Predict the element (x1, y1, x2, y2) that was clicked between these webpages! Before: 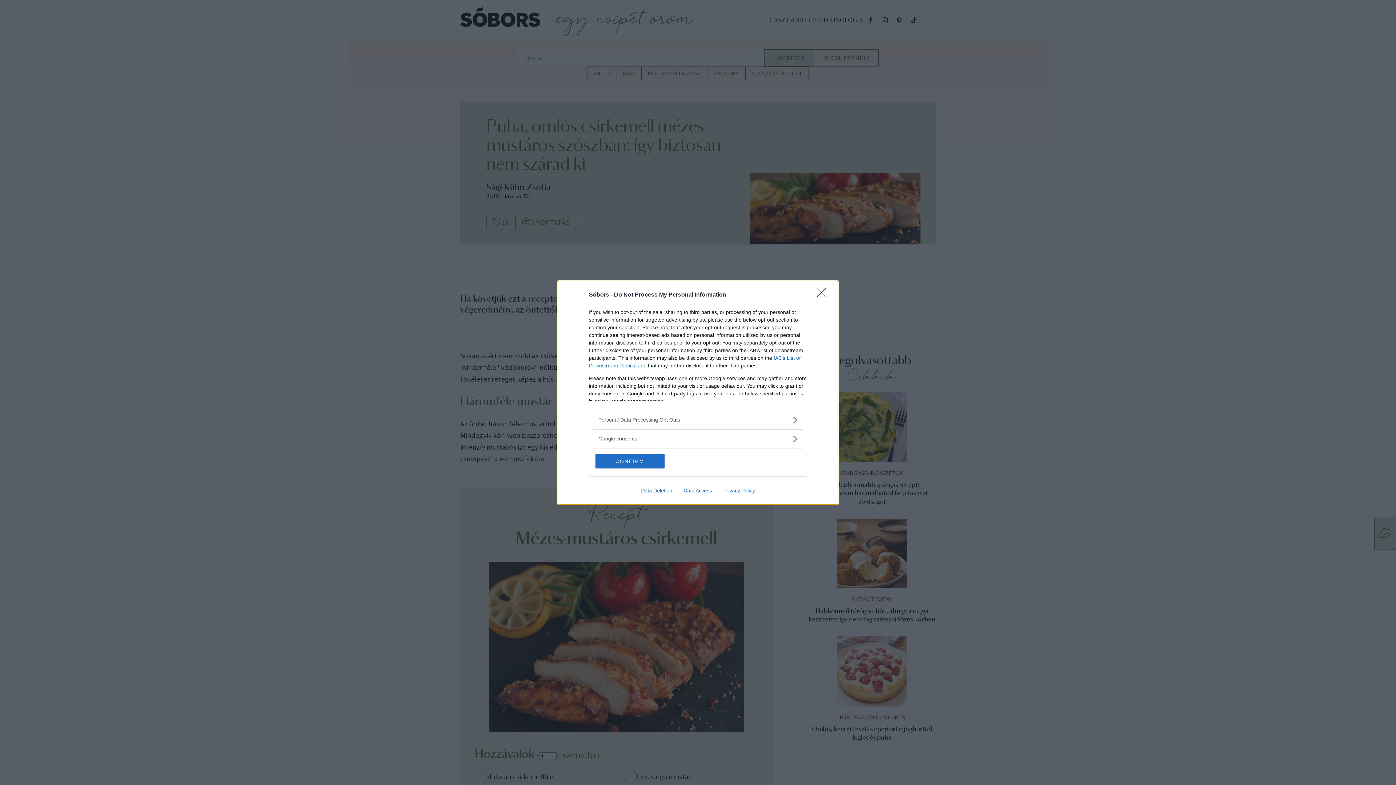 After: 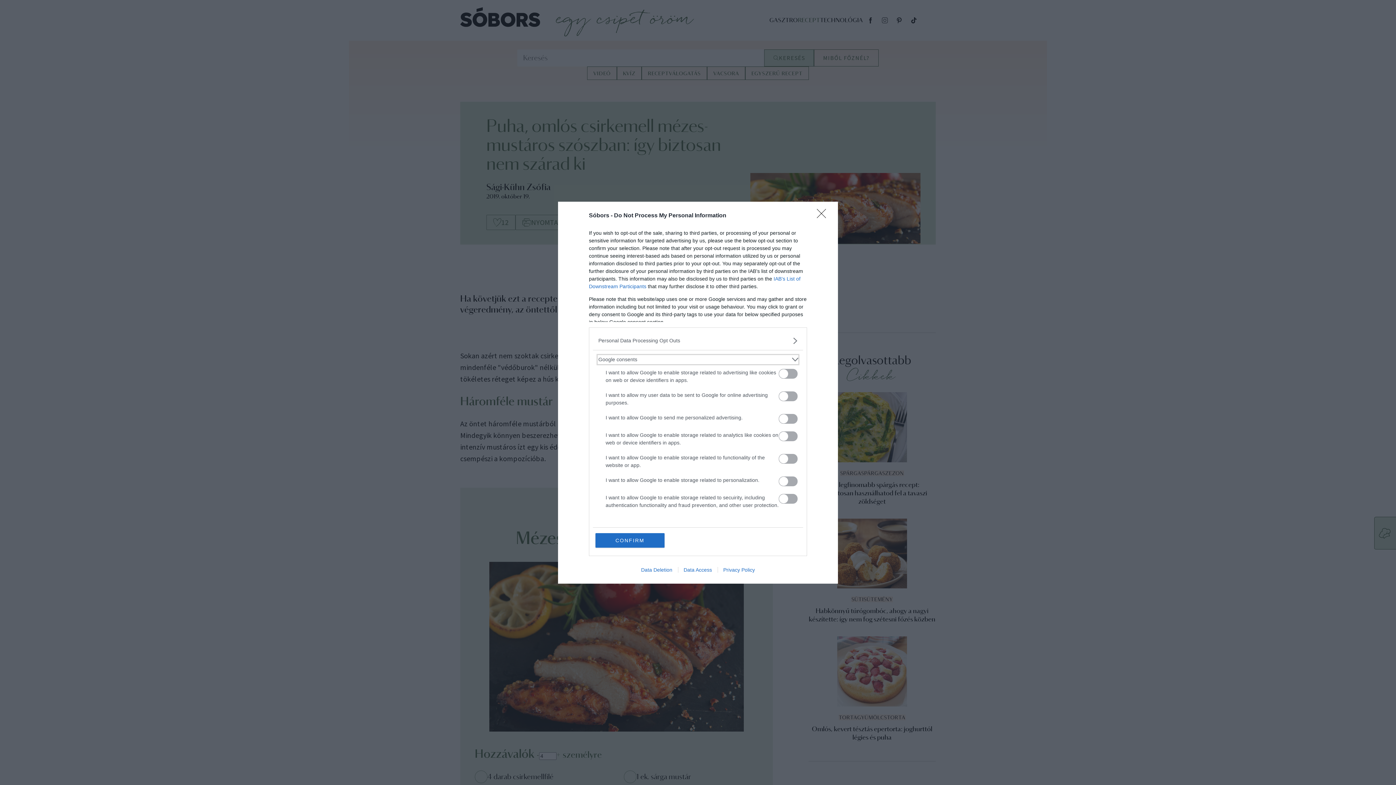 Action: label: Google consents bbox: (598, 435, 797, 442)